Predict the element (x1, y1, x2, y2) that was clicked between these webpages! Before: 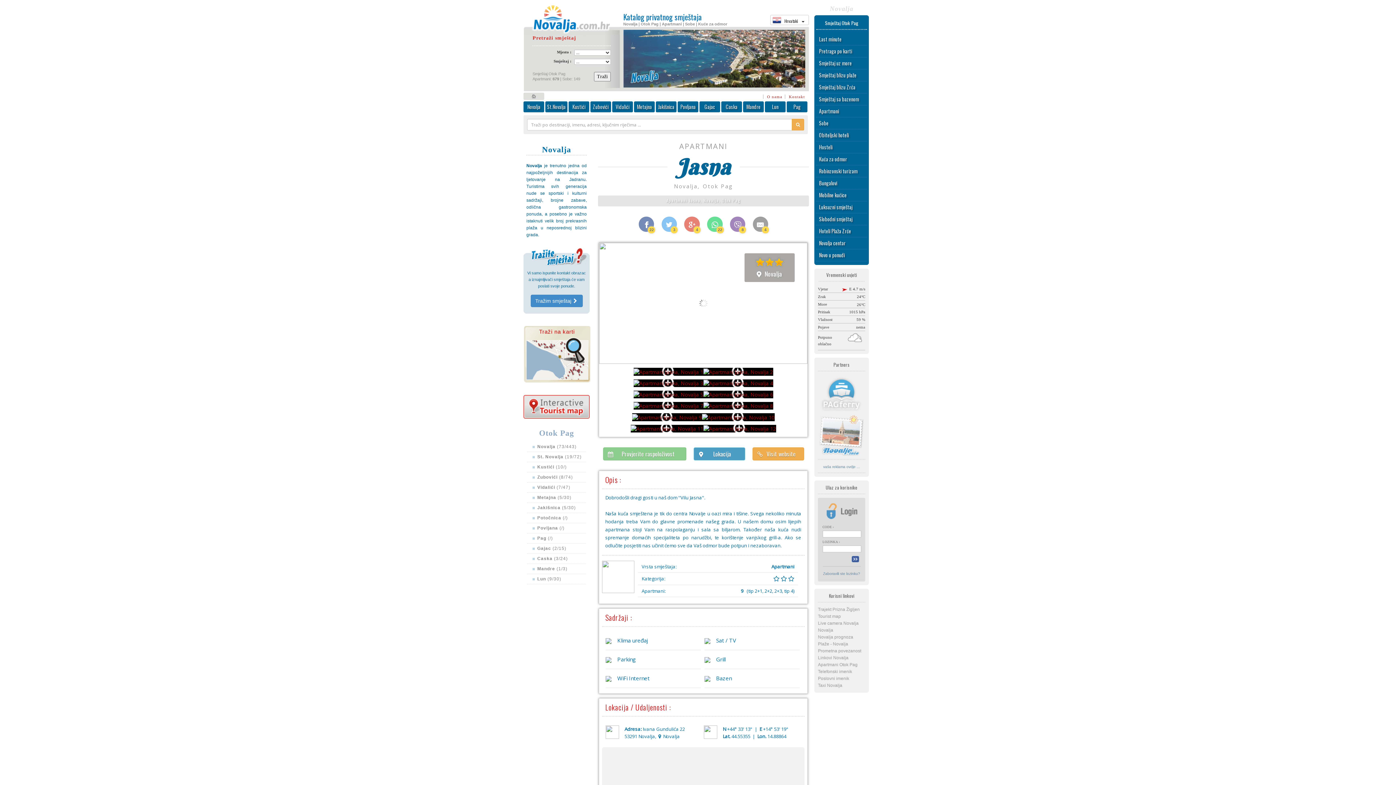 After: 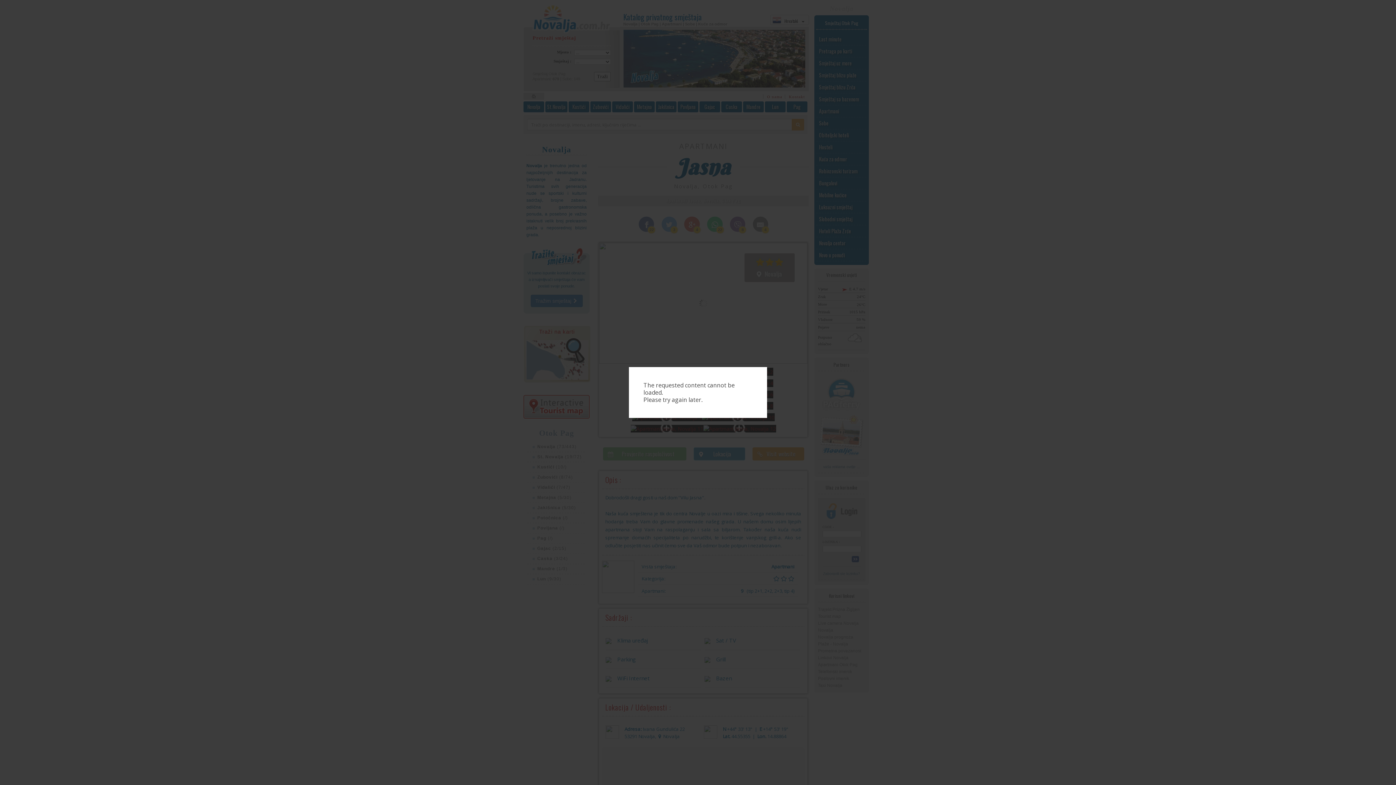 Action: bbox: (703, 368, 773, 375)